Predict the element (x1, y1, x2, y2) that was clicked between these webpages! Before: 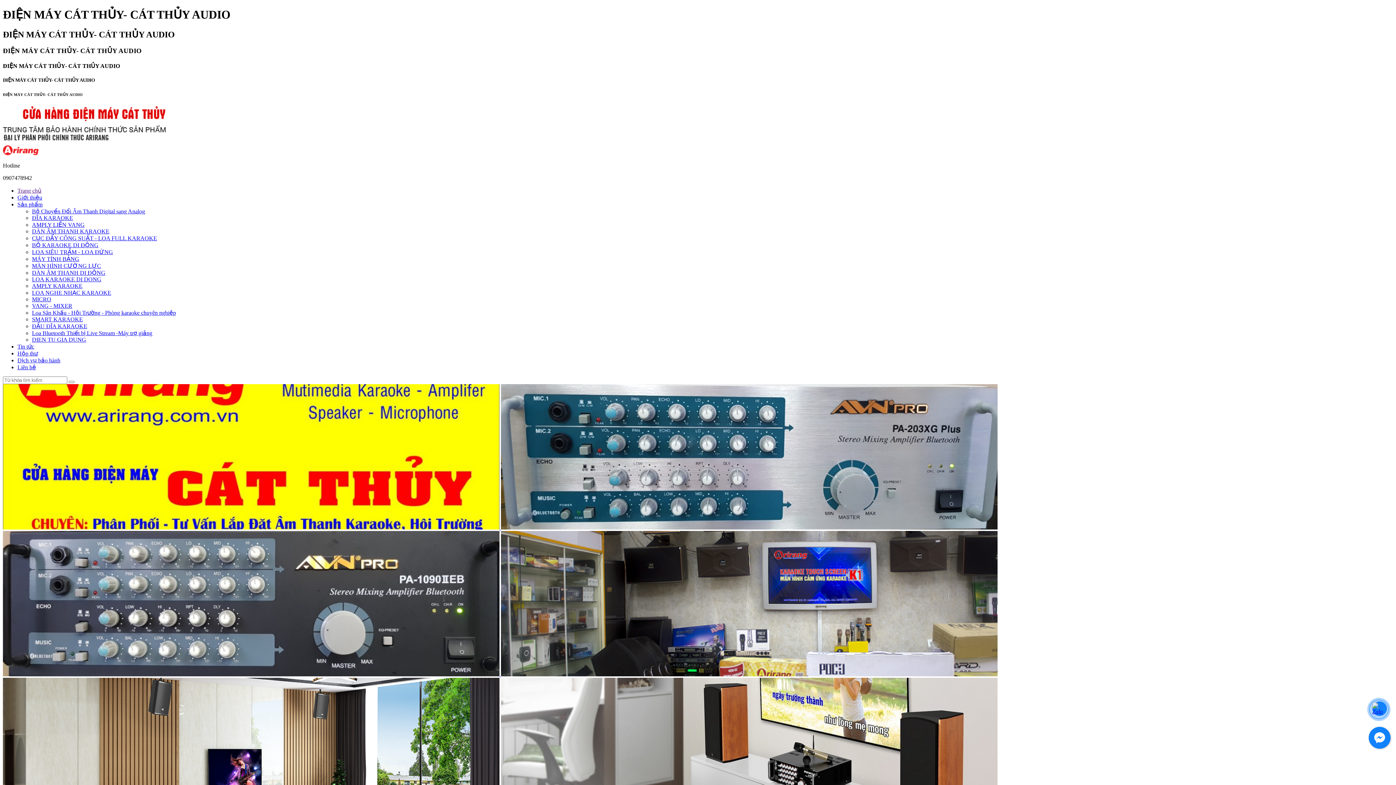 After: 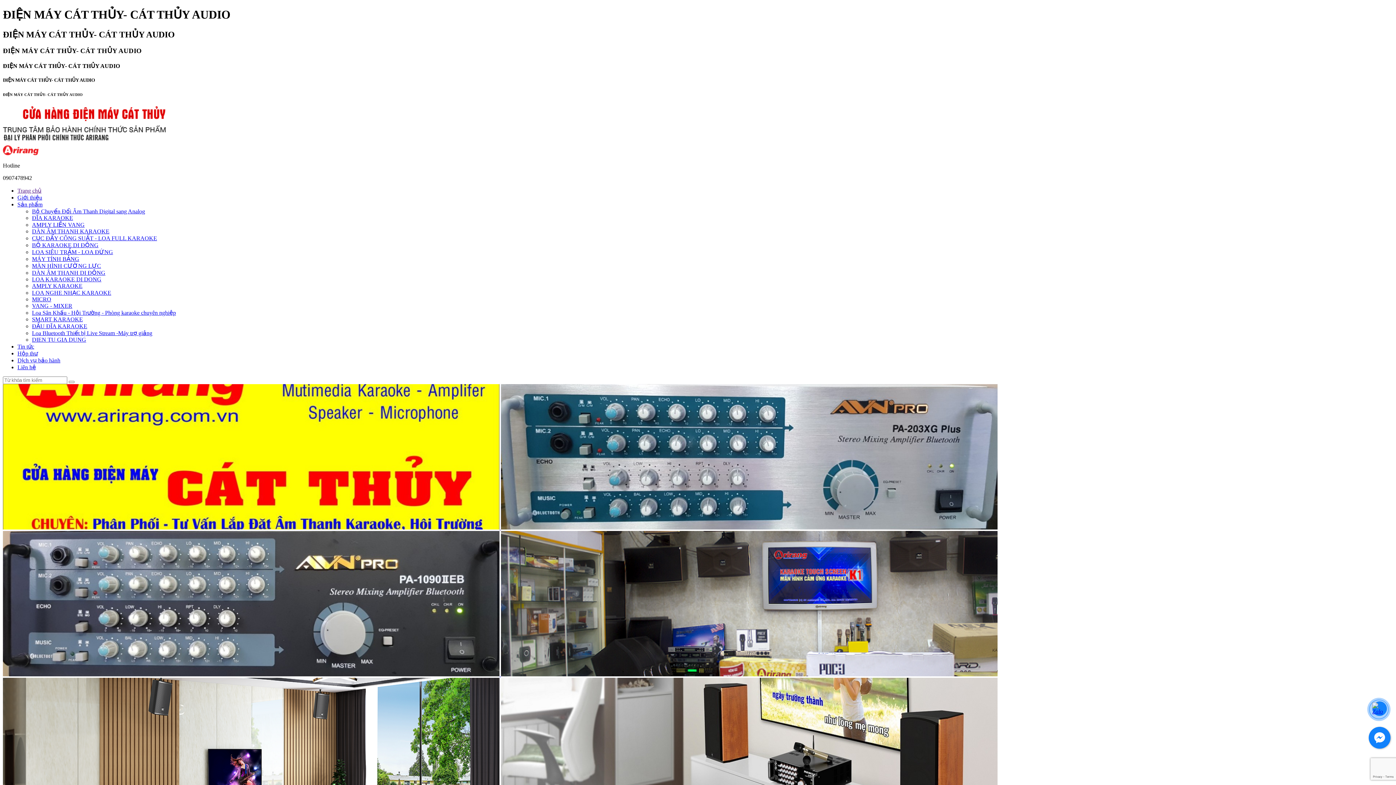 Action: label: Liên hệ bbox: (17, 364, 36, 370)